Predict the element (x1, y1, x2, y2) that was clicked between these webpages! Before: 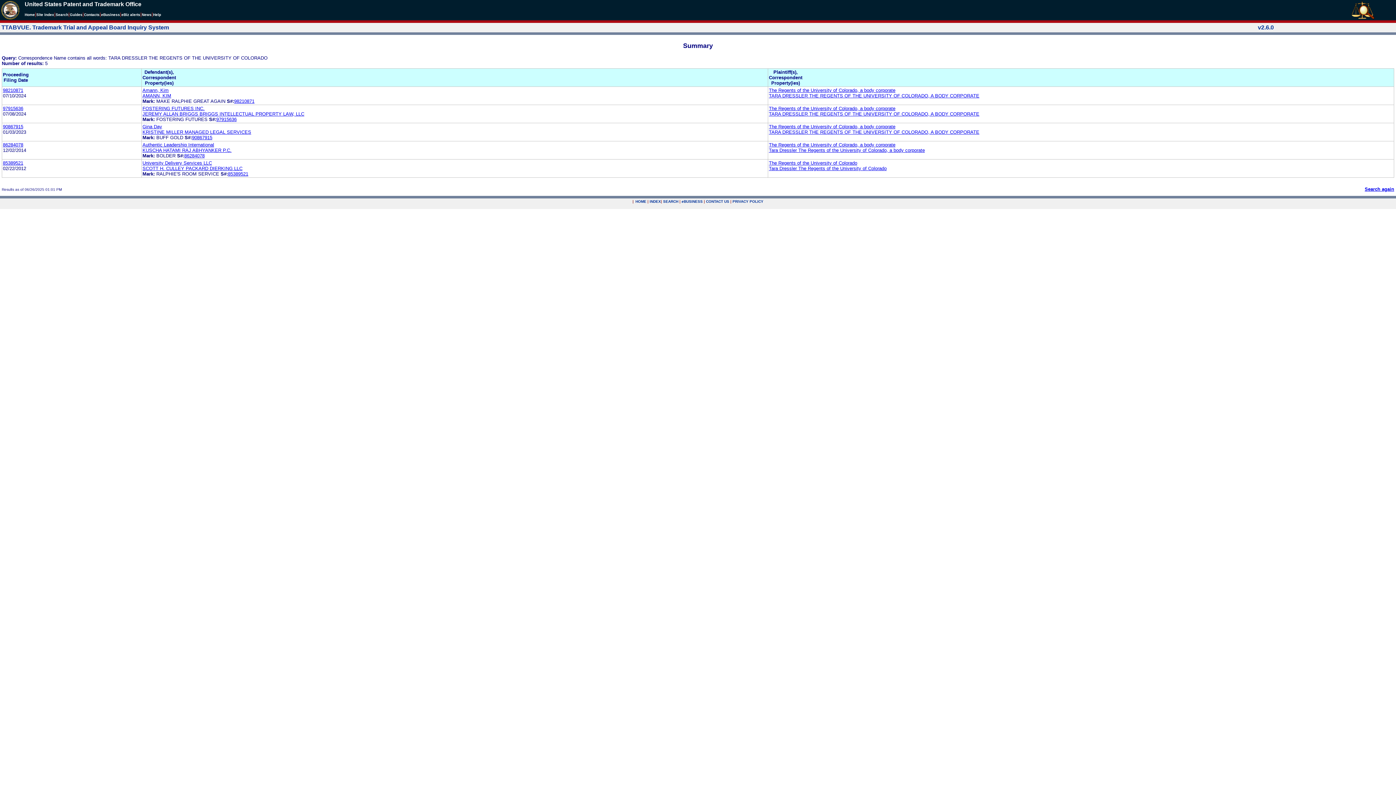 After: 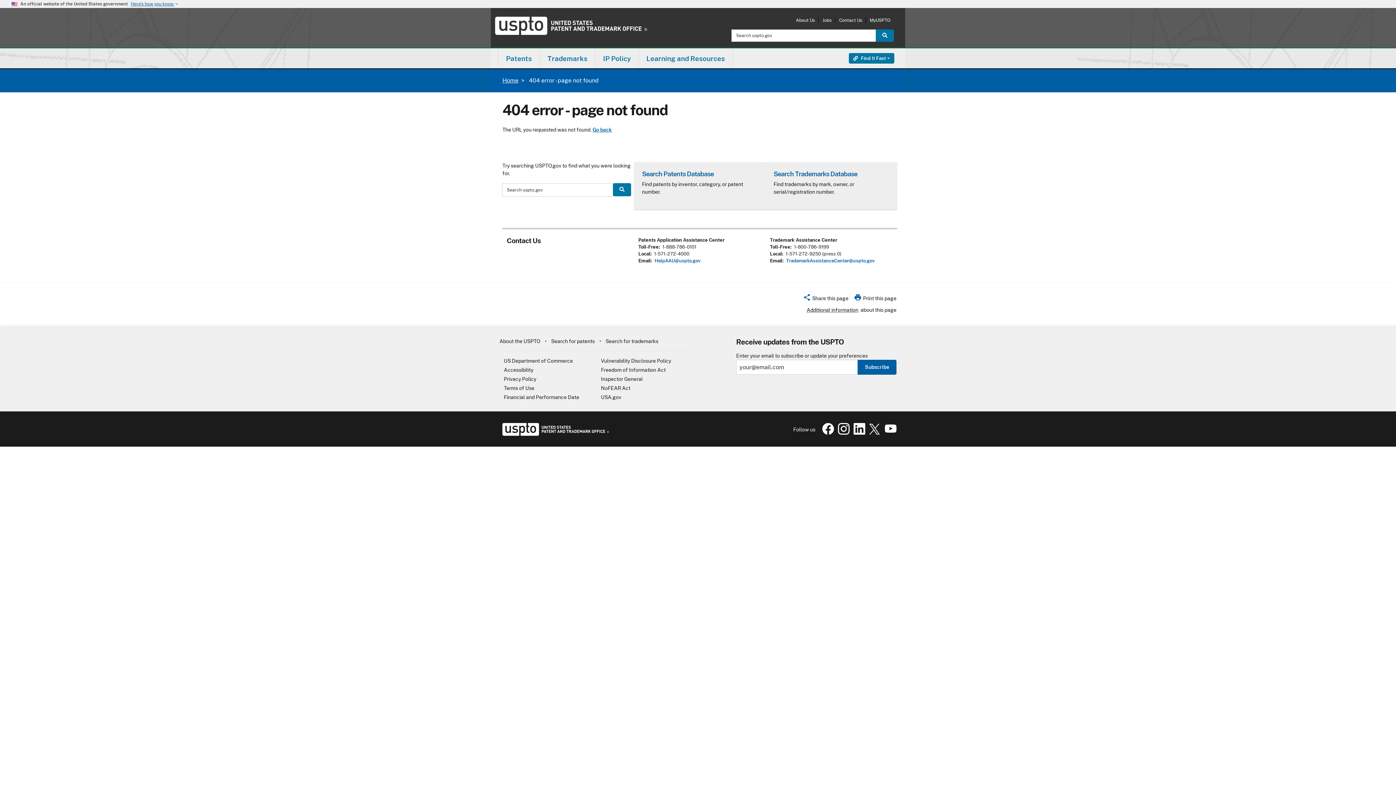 Action: label: SEARCH bbox: (663, 199, 678, 203)